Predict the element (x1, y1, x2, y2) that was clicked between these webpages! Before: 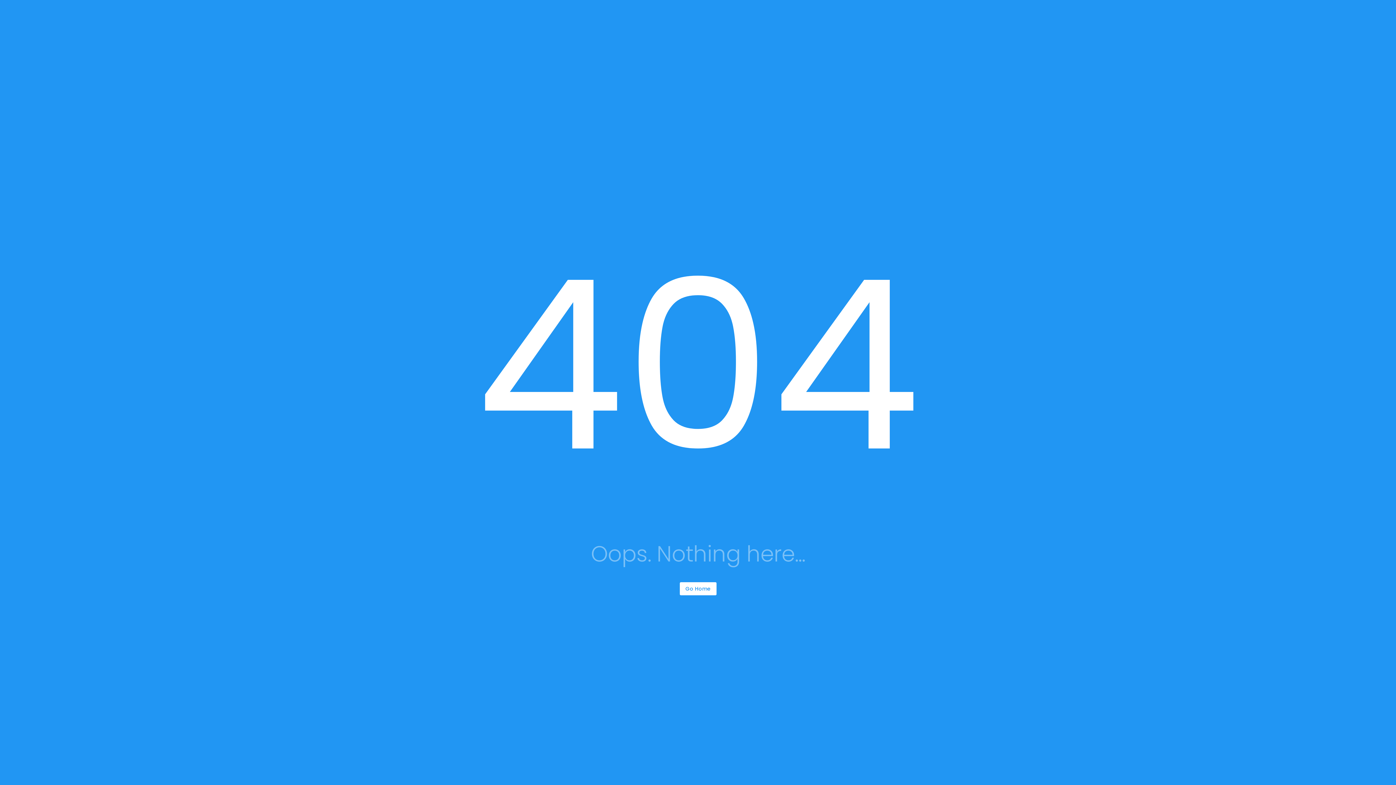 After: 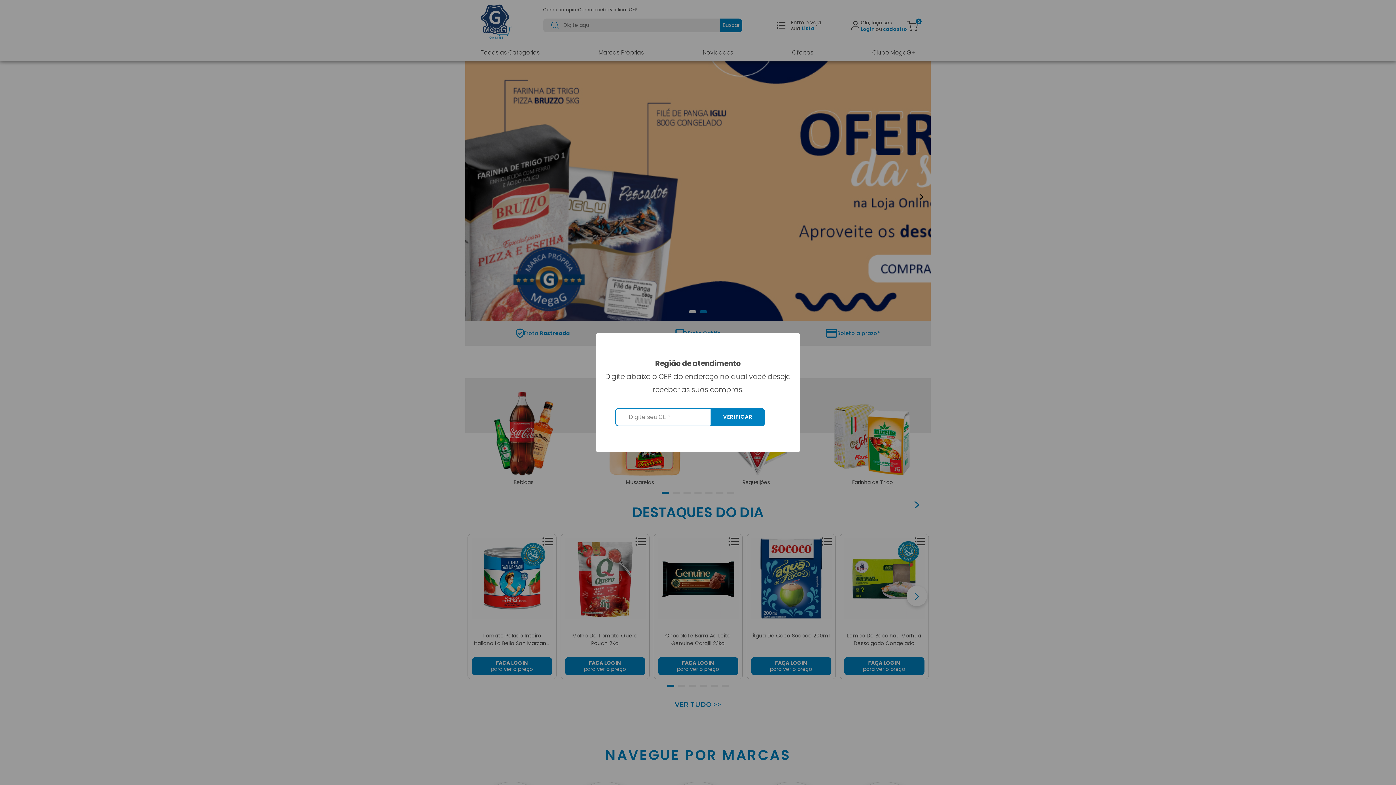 Action: label: Go Home bbox: (681, 582, 715, 595)